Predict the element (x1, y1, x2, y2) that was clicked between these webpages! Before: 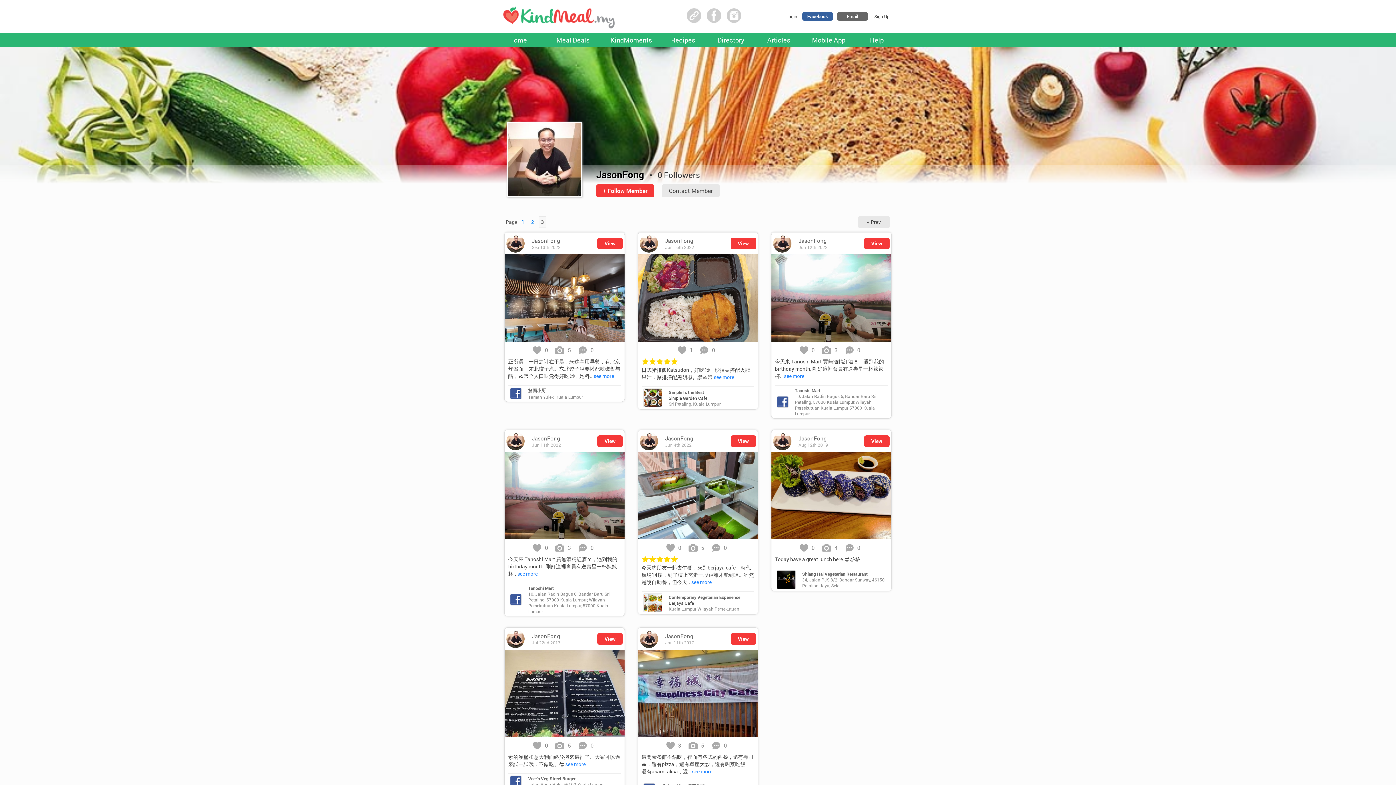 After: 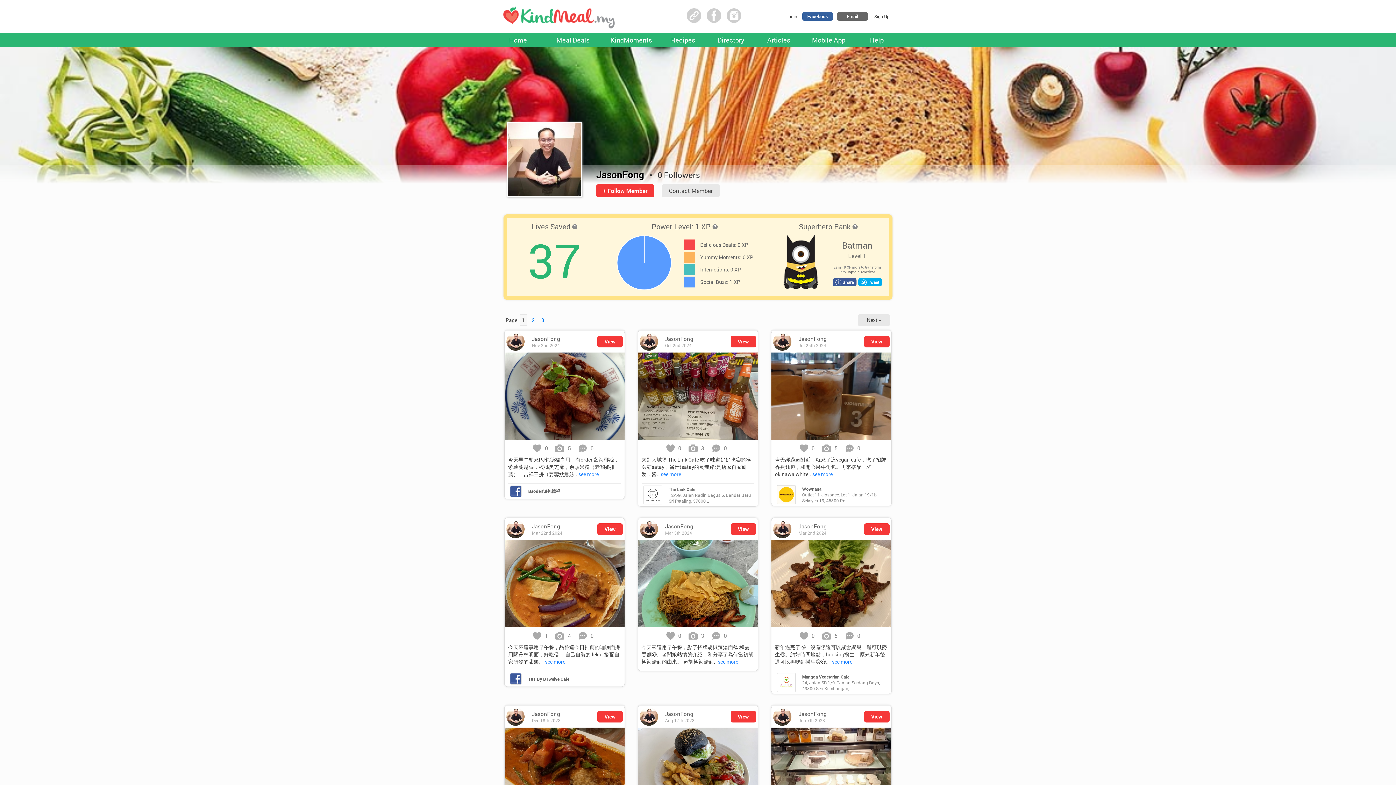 Action: bbox: (521, 218, 524, 225) label: 1